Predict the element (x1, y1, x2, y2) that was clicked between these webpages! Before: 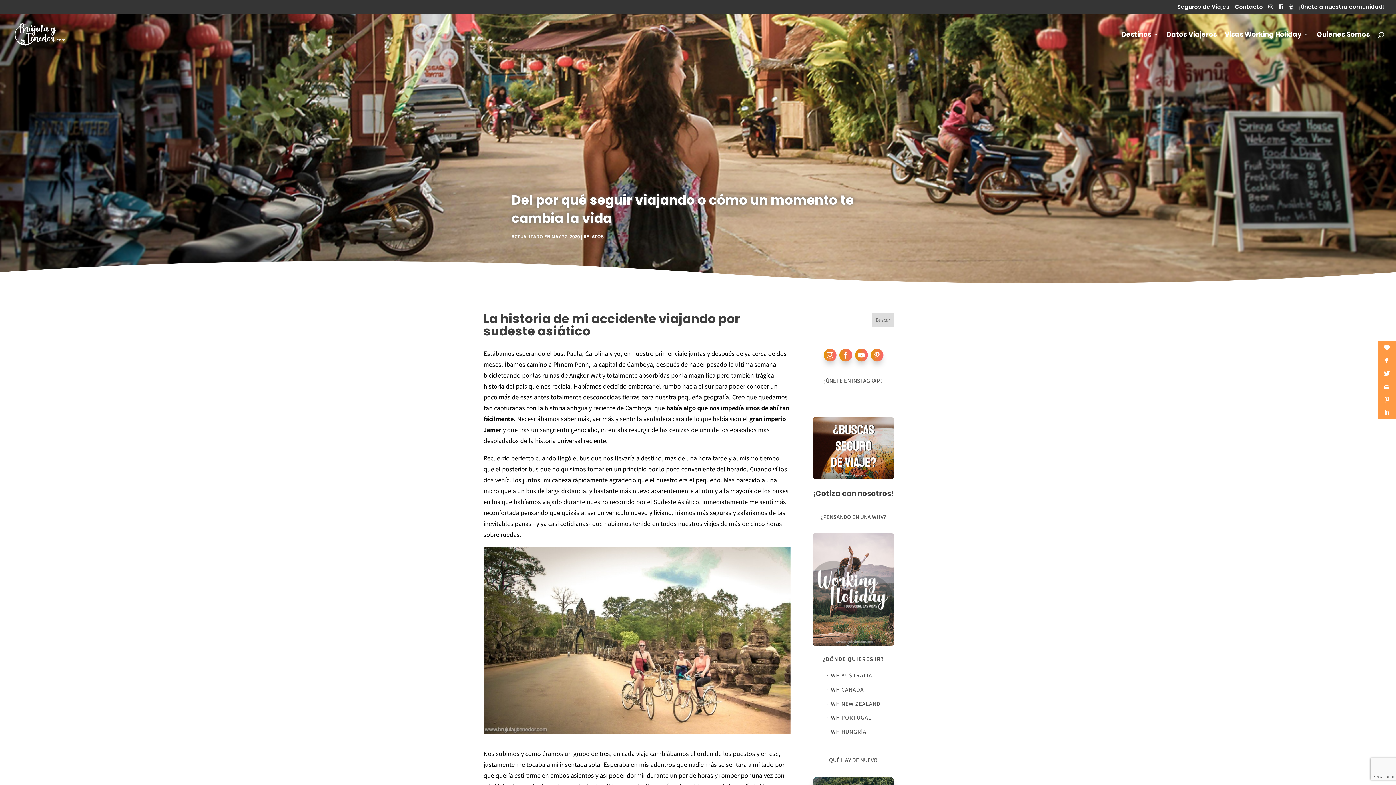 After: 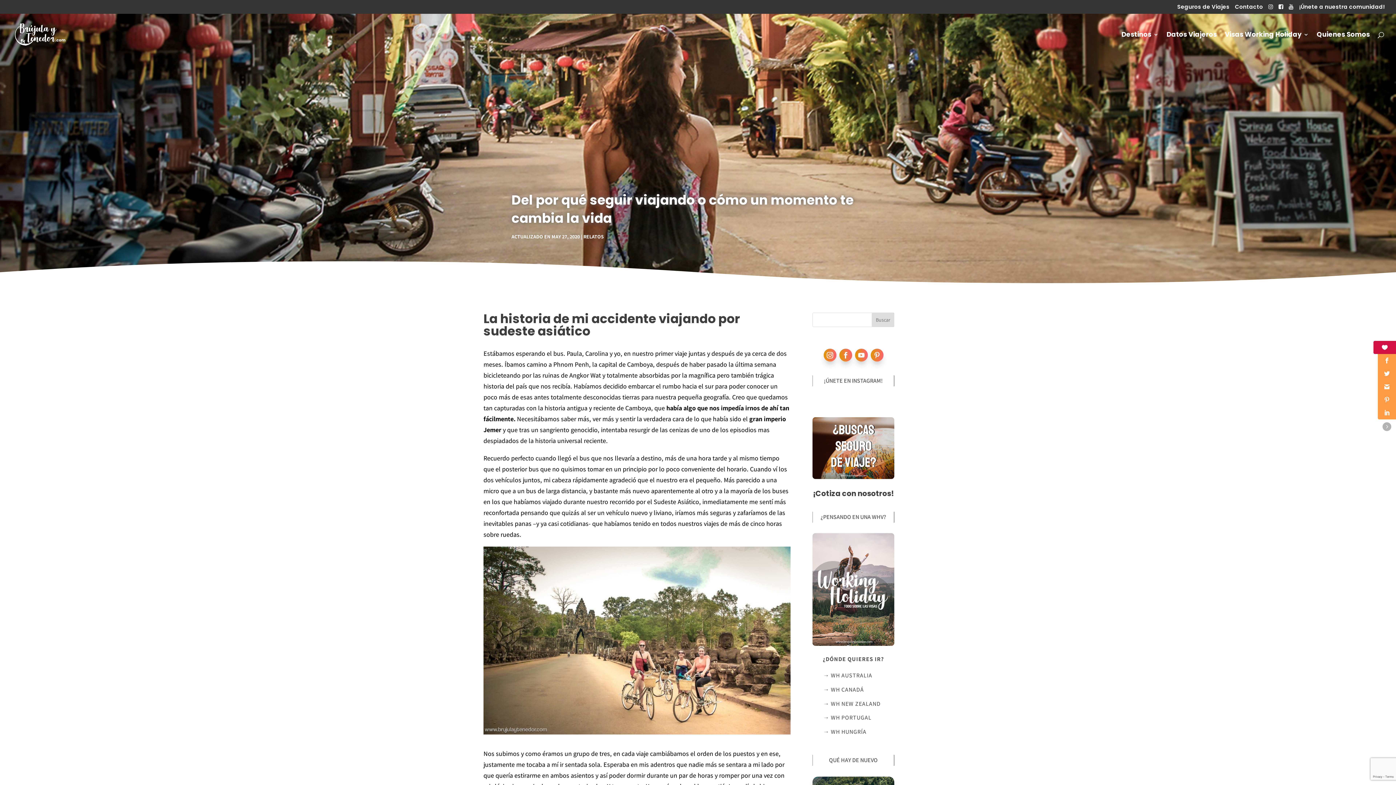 Action: bbox: (1378, 341, 1396, 354)